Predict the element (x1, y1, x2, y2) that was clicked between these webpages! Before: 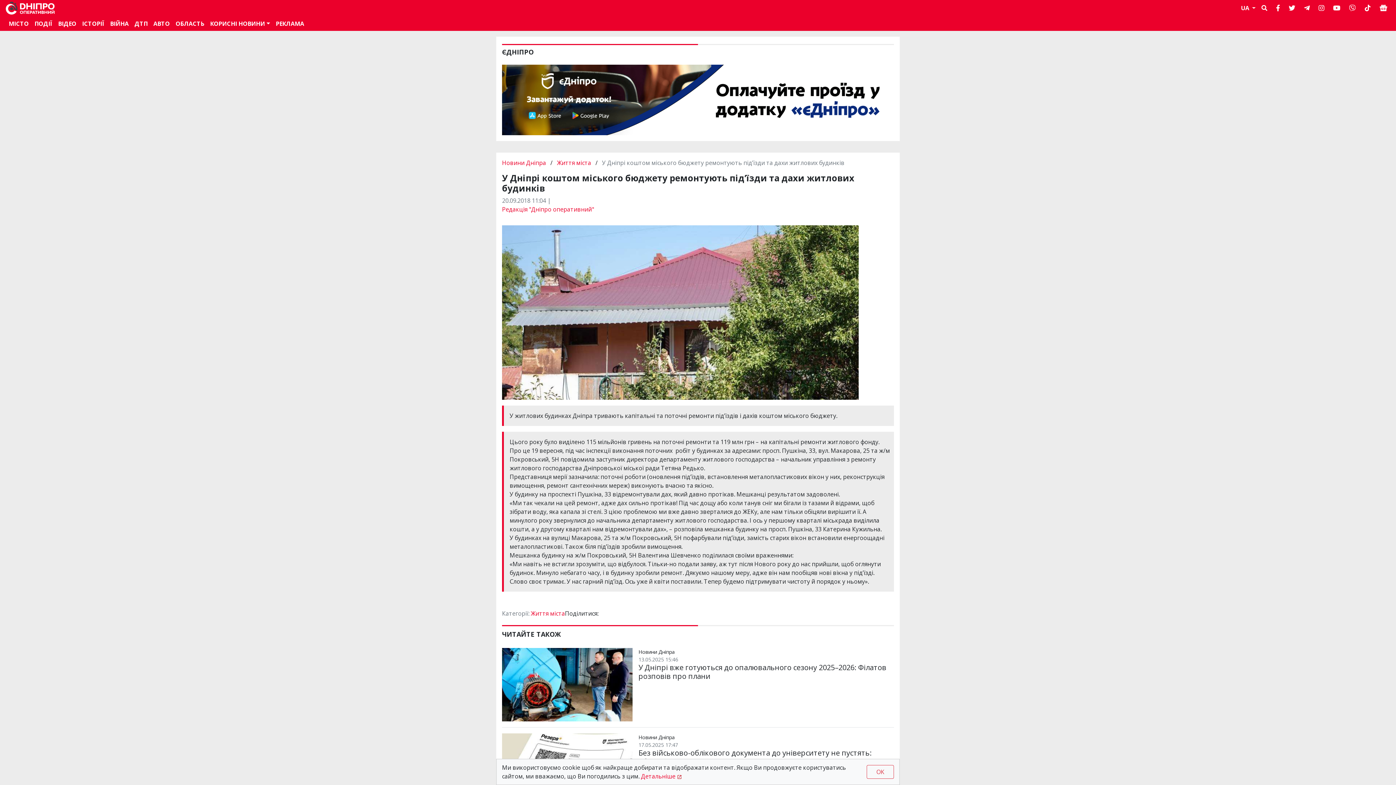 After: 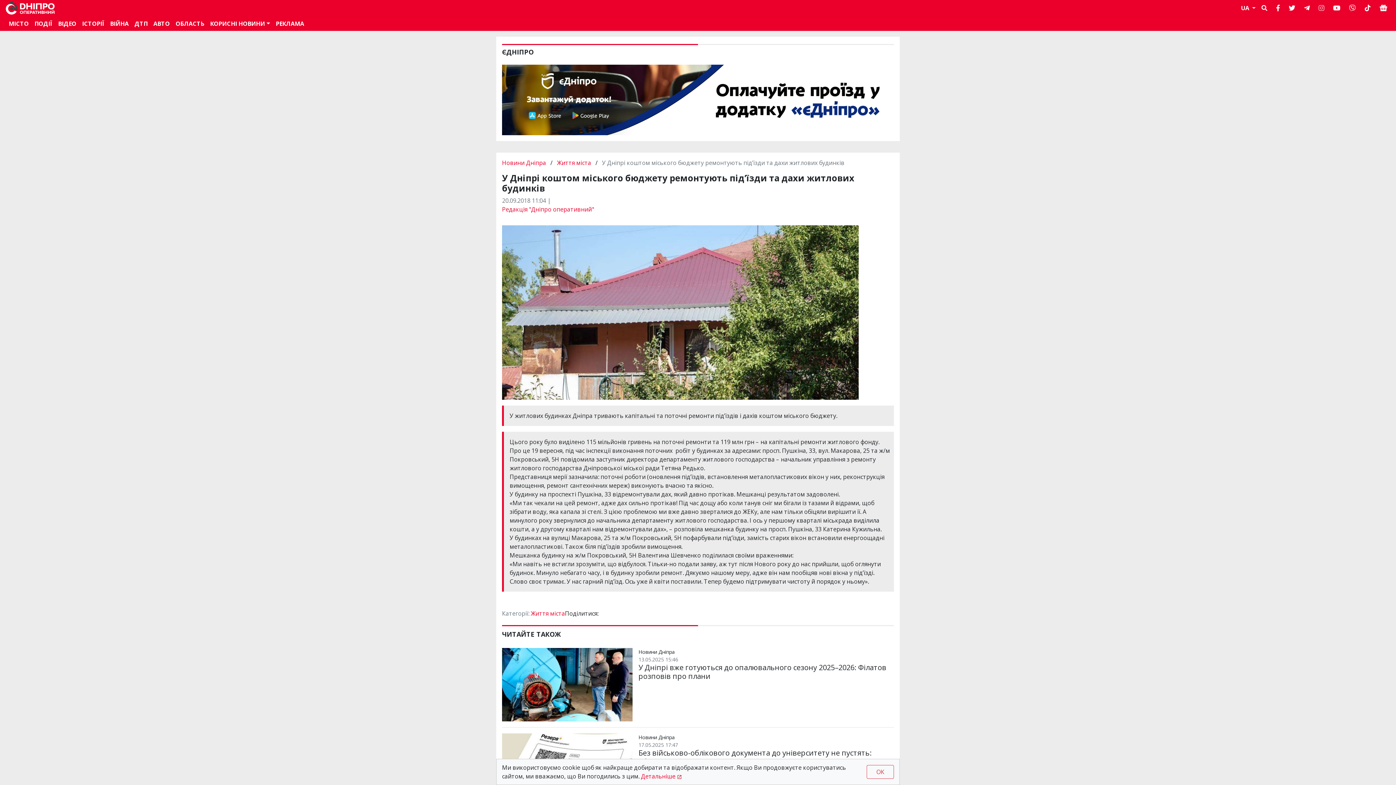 Action: bbox: (1316, 0, 1327, 15)